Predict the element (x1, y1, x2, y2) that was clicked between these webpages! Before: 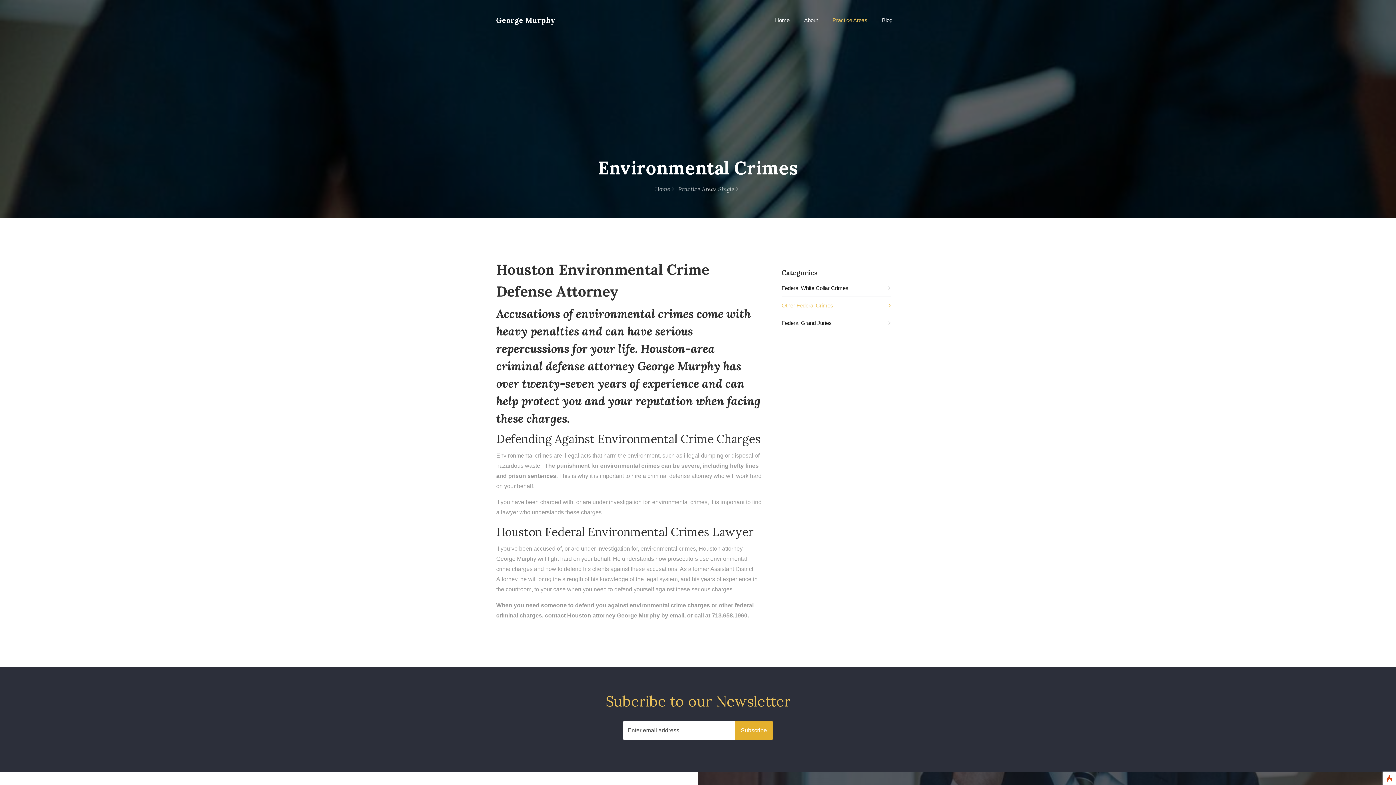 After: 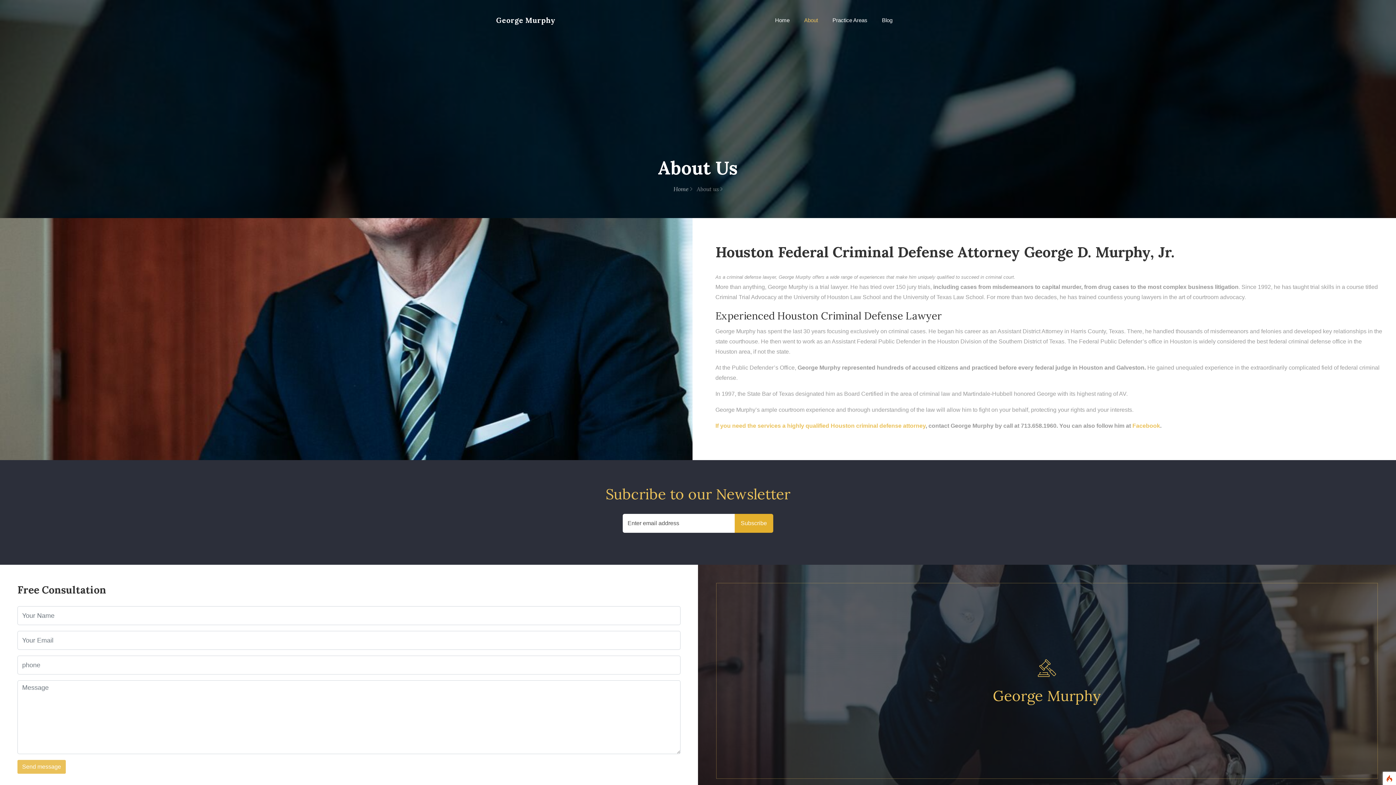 Action: label: About bbox: (797, 10, 825, 30)